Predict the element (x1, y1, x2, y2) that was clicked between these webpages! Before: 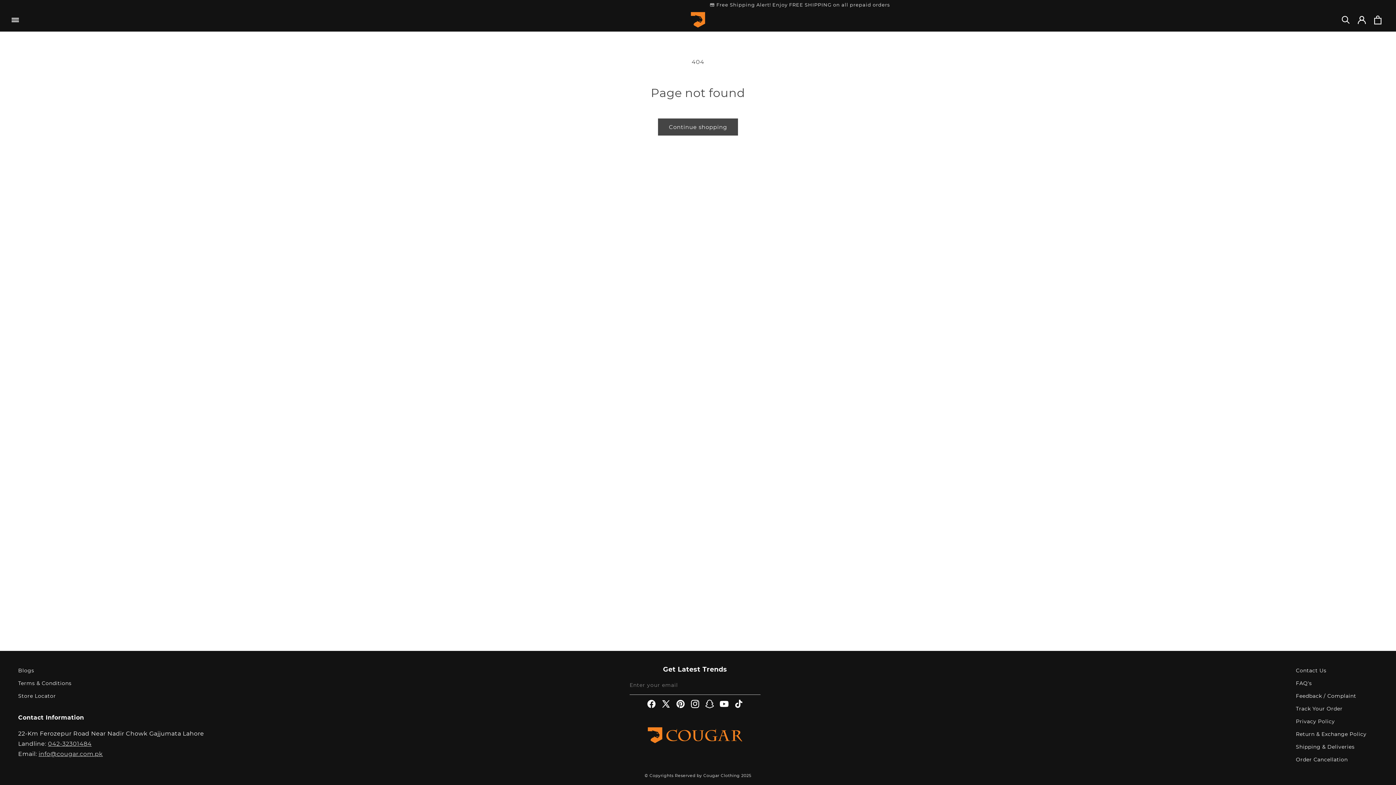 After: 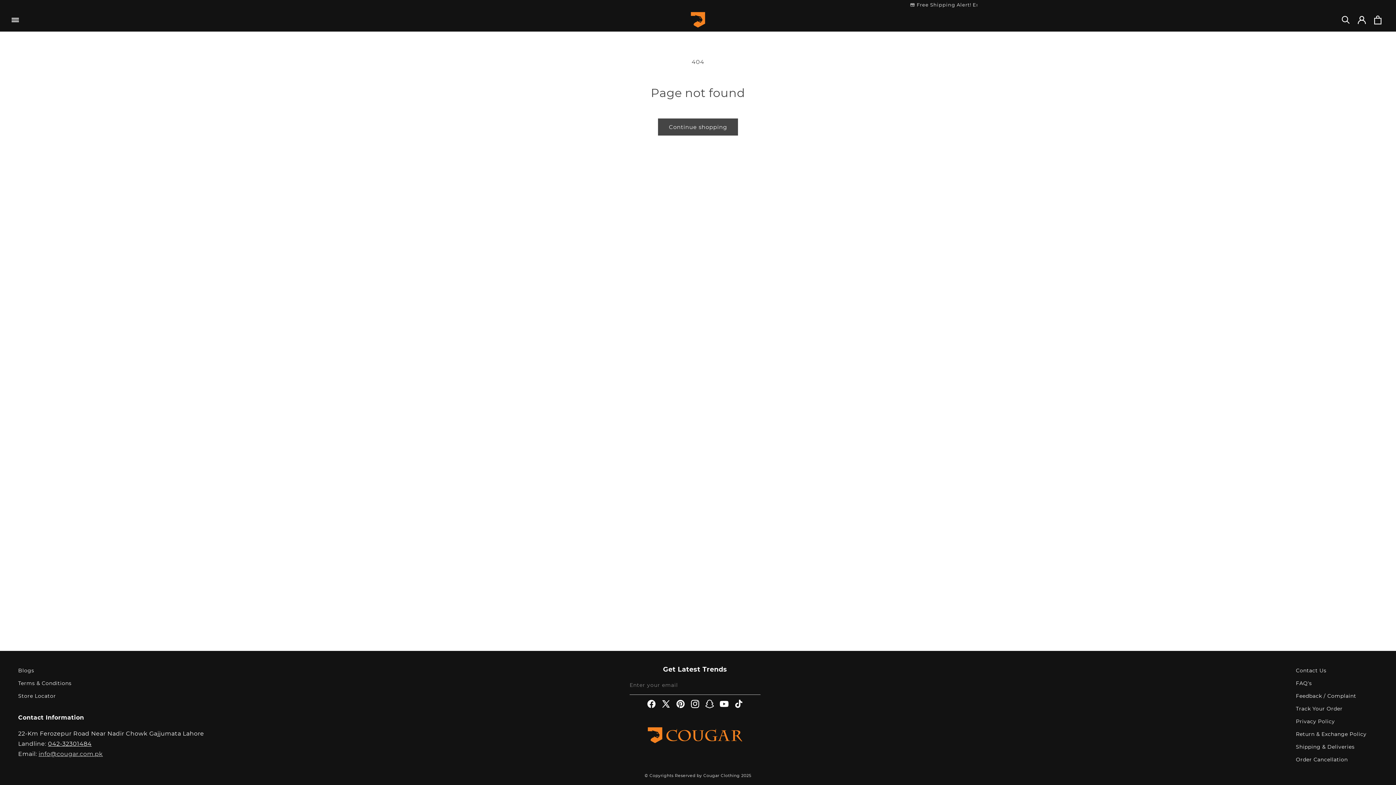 Action: bbox: (48, 740, 91, 747) label: 042-32301484